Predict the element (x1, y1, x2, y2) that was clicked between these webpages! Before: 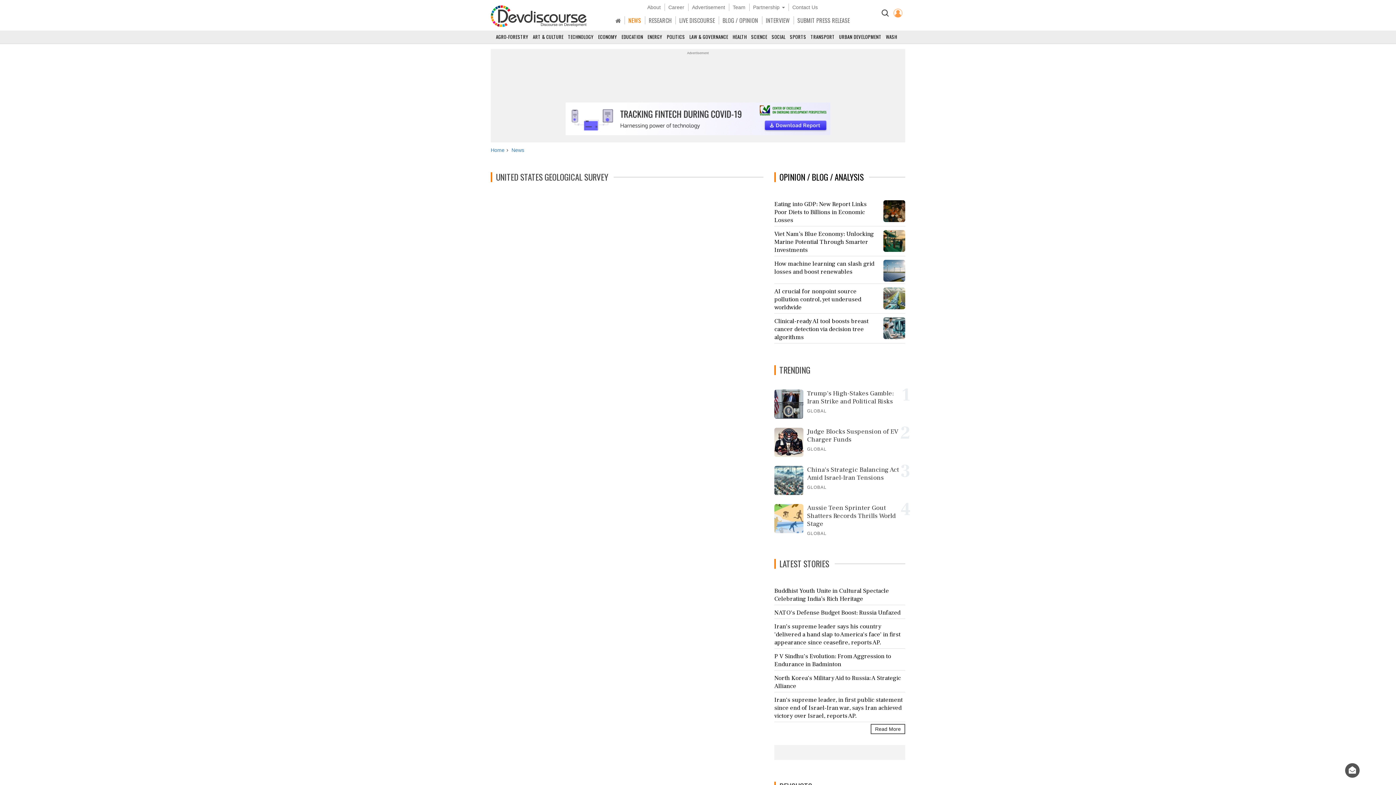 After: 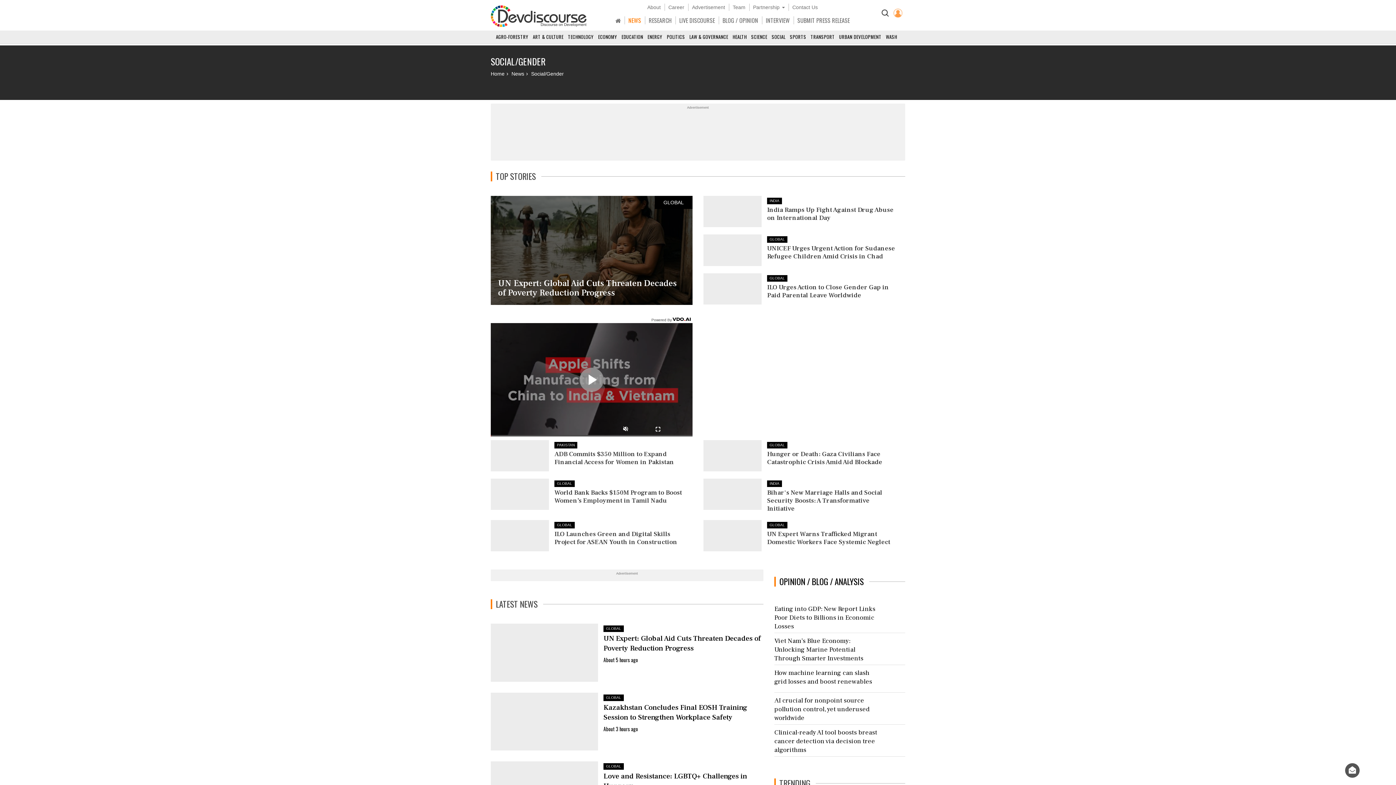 Action: bbox: (771, 33, 788, 43) label: SOCIAL